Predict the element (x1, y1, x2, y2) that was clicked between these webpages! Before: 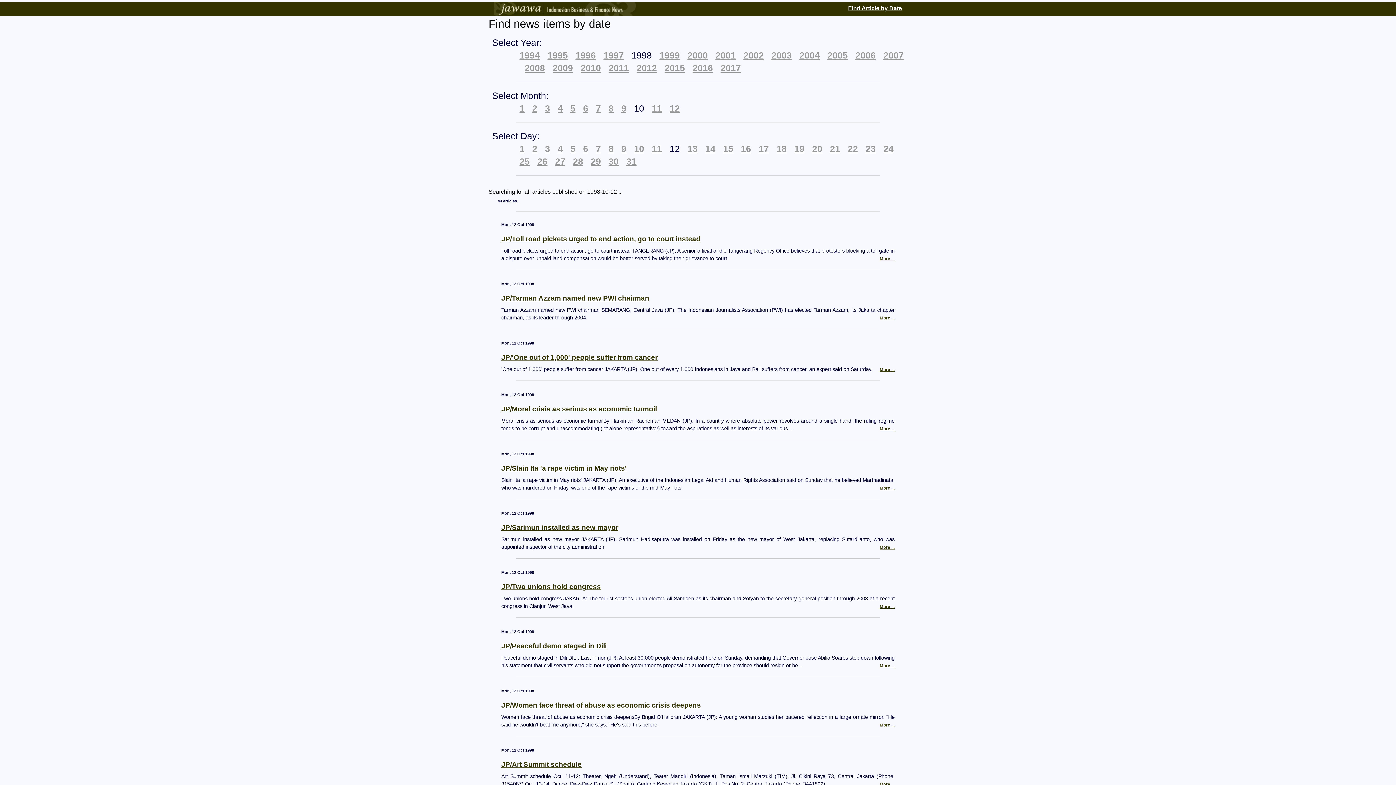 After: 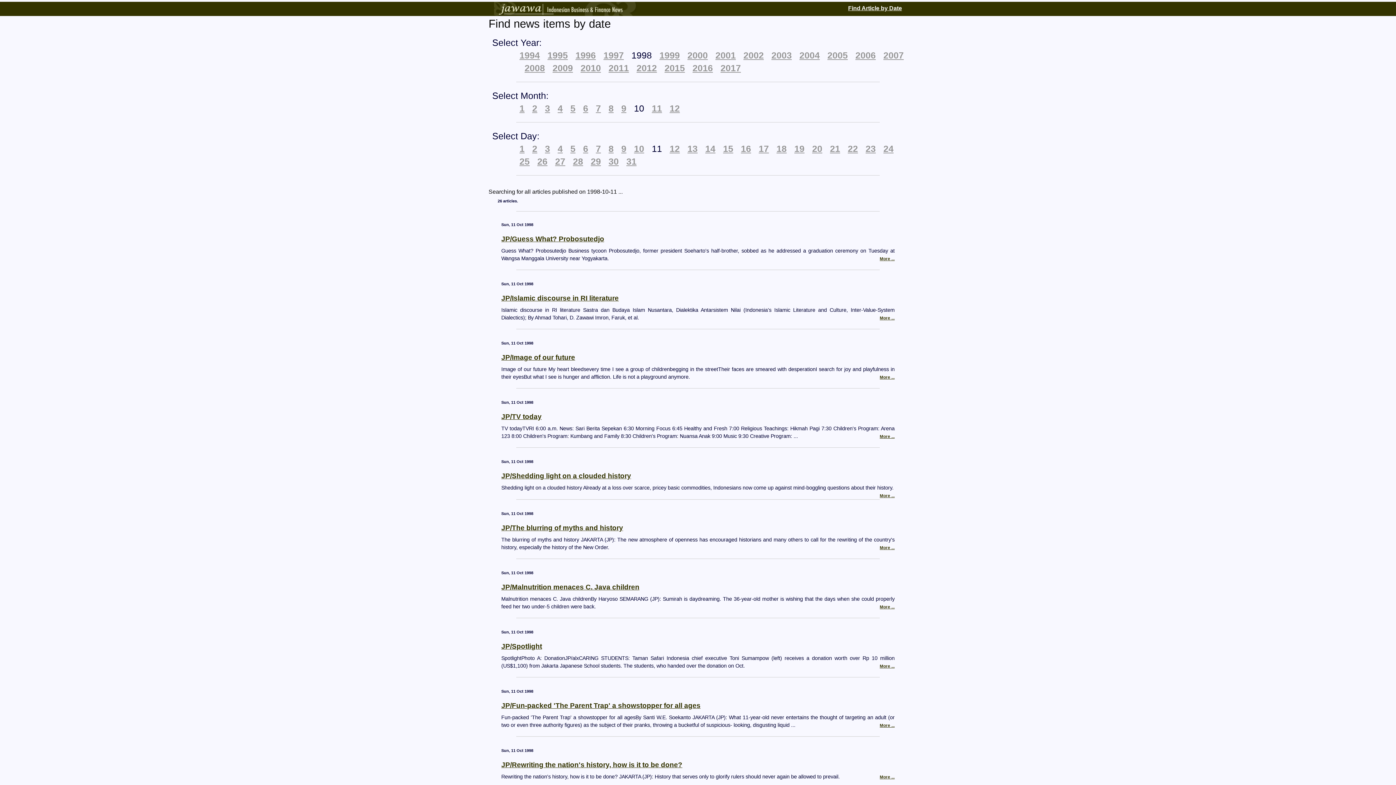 Action: bbox: (652, 143, 662, 153) label: 11